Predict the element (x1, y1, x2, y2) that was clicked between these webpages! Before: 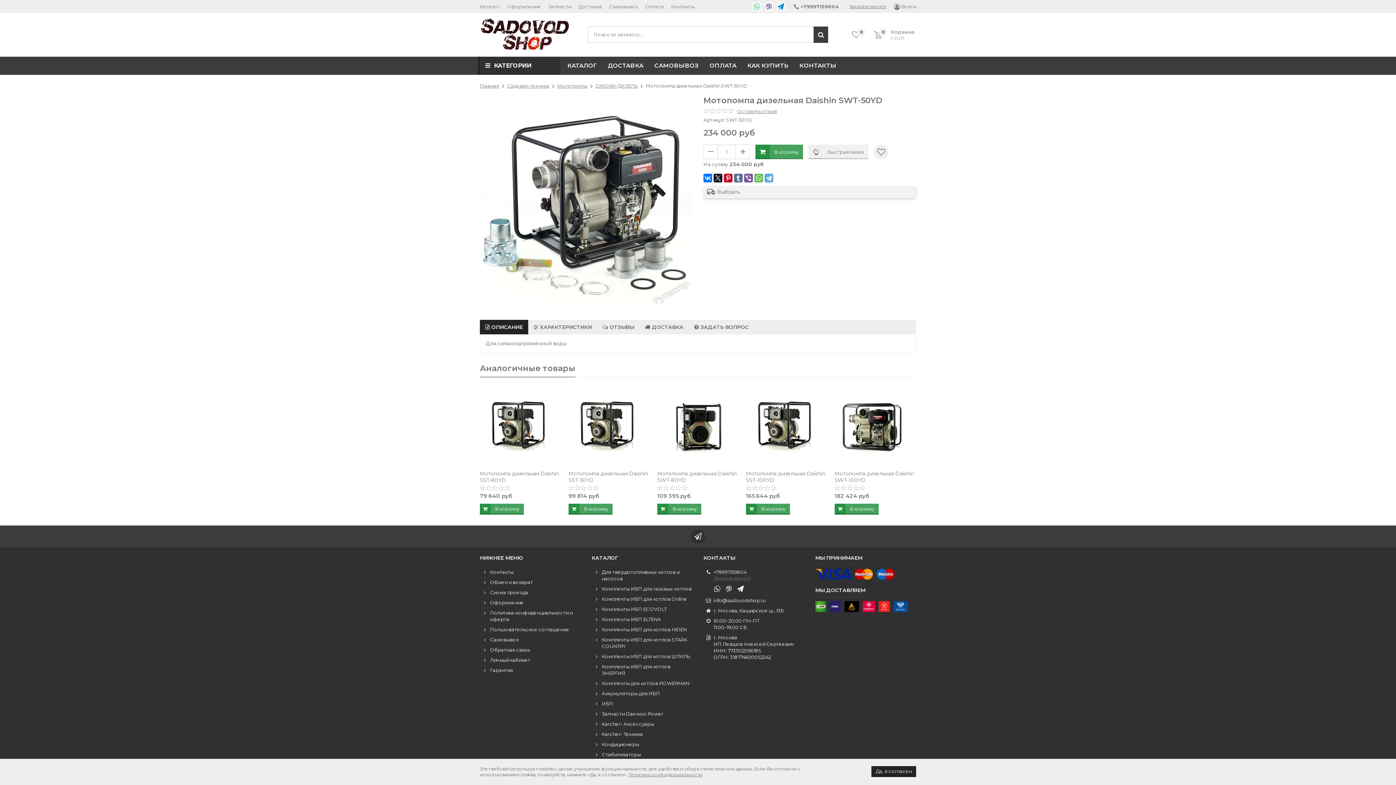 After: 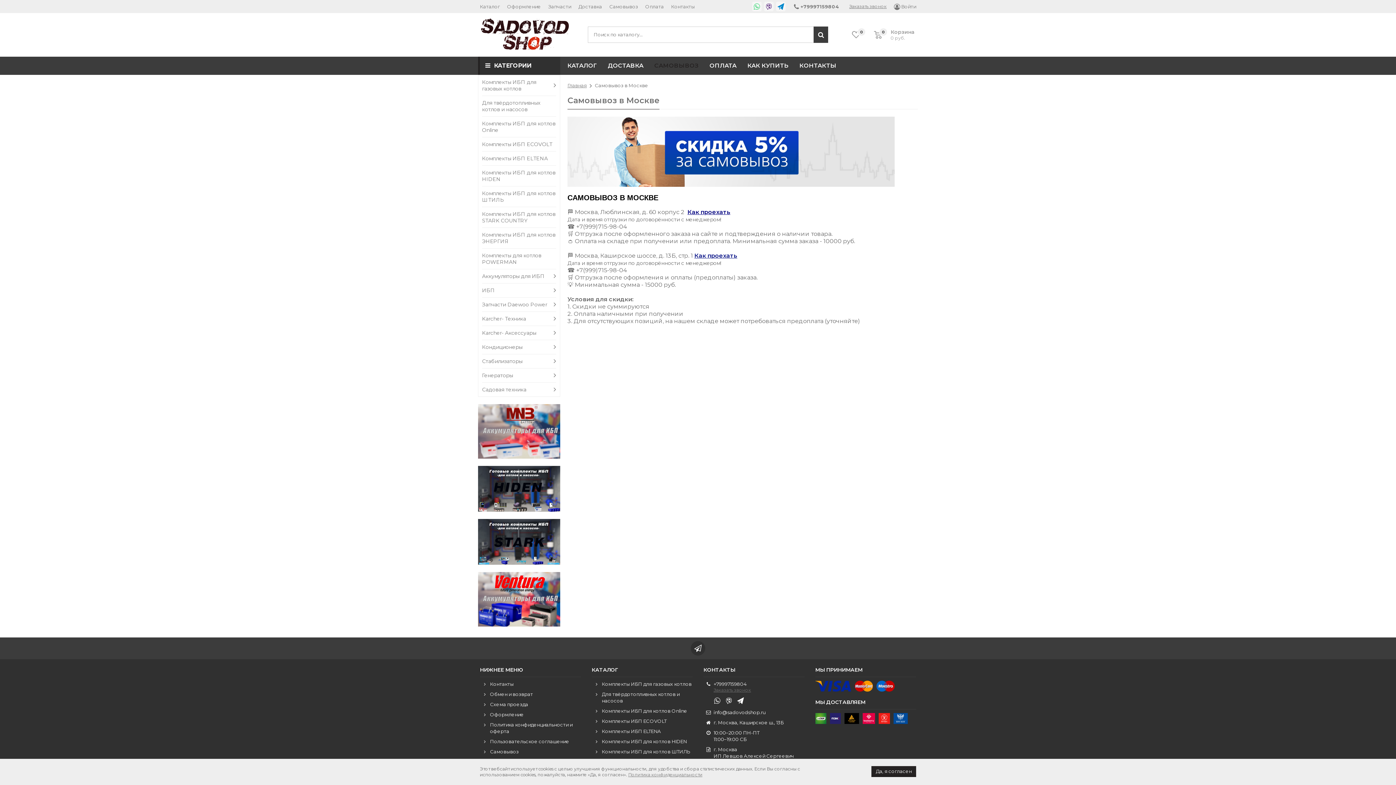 Action: bbox: (609, 3, 638, 9) label: Самовывоз